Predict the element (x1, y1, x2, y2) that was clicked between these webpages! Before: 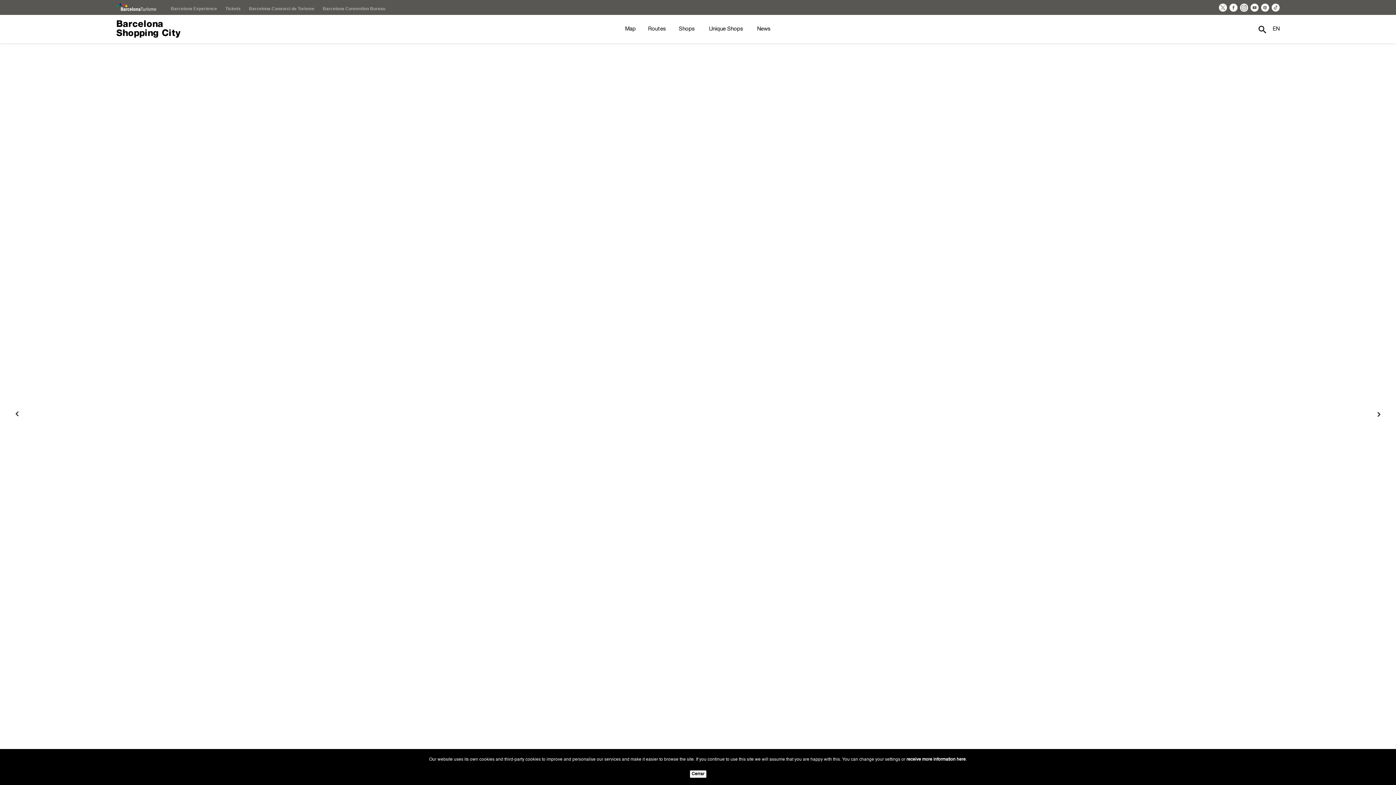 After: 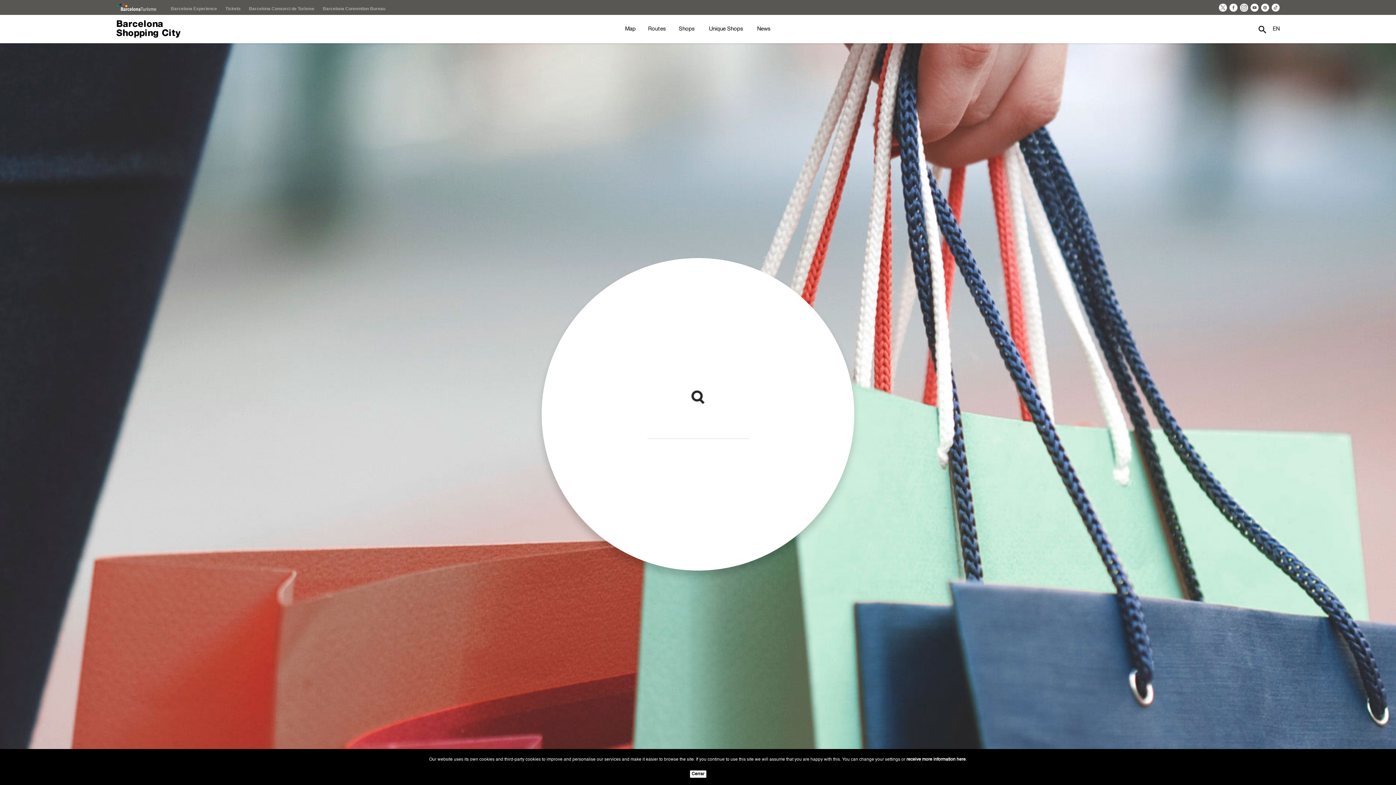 Action: bbox: (1258, 20, 1267, 38)